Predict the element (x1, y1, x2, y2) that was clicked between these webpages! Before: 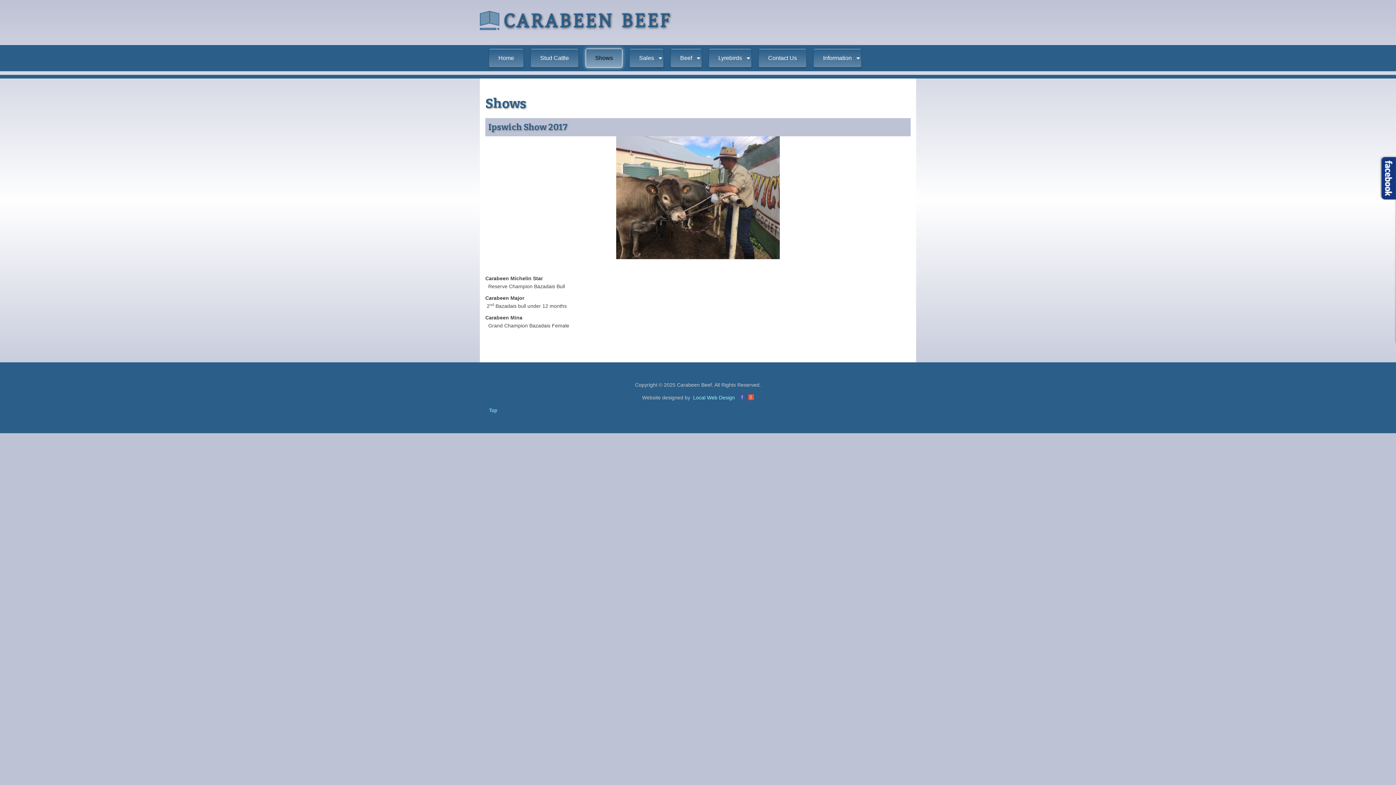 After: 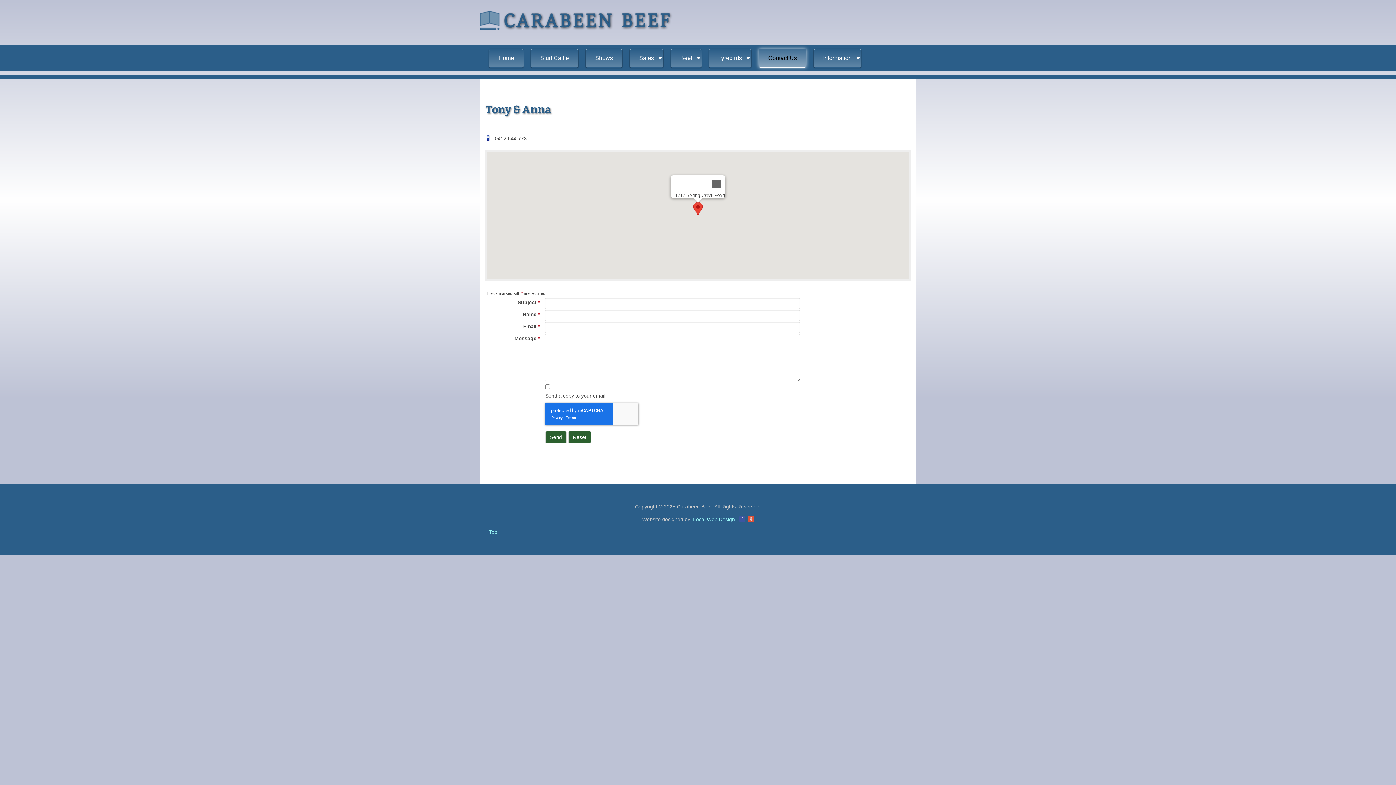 Action: bbox: (758, 48, 806, 67) label: Contact Us